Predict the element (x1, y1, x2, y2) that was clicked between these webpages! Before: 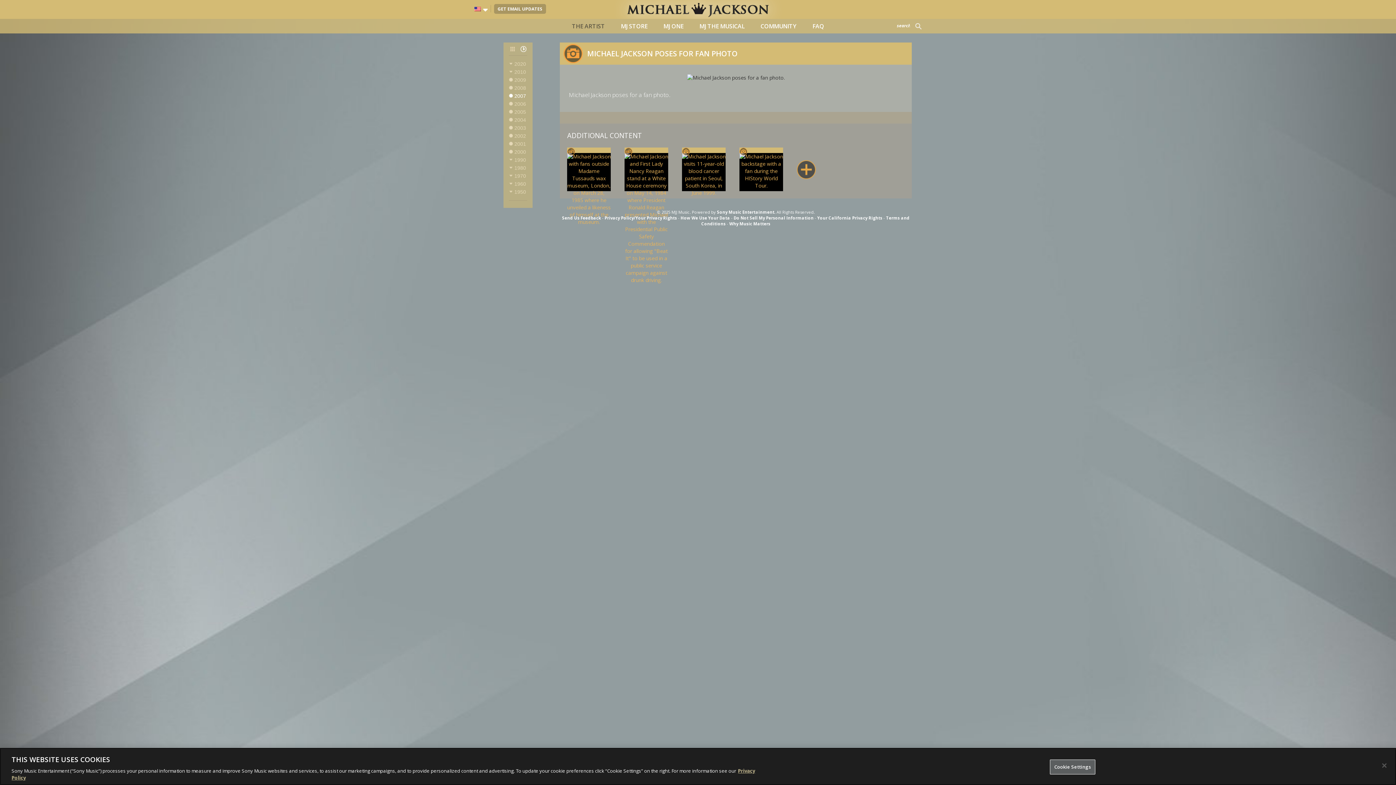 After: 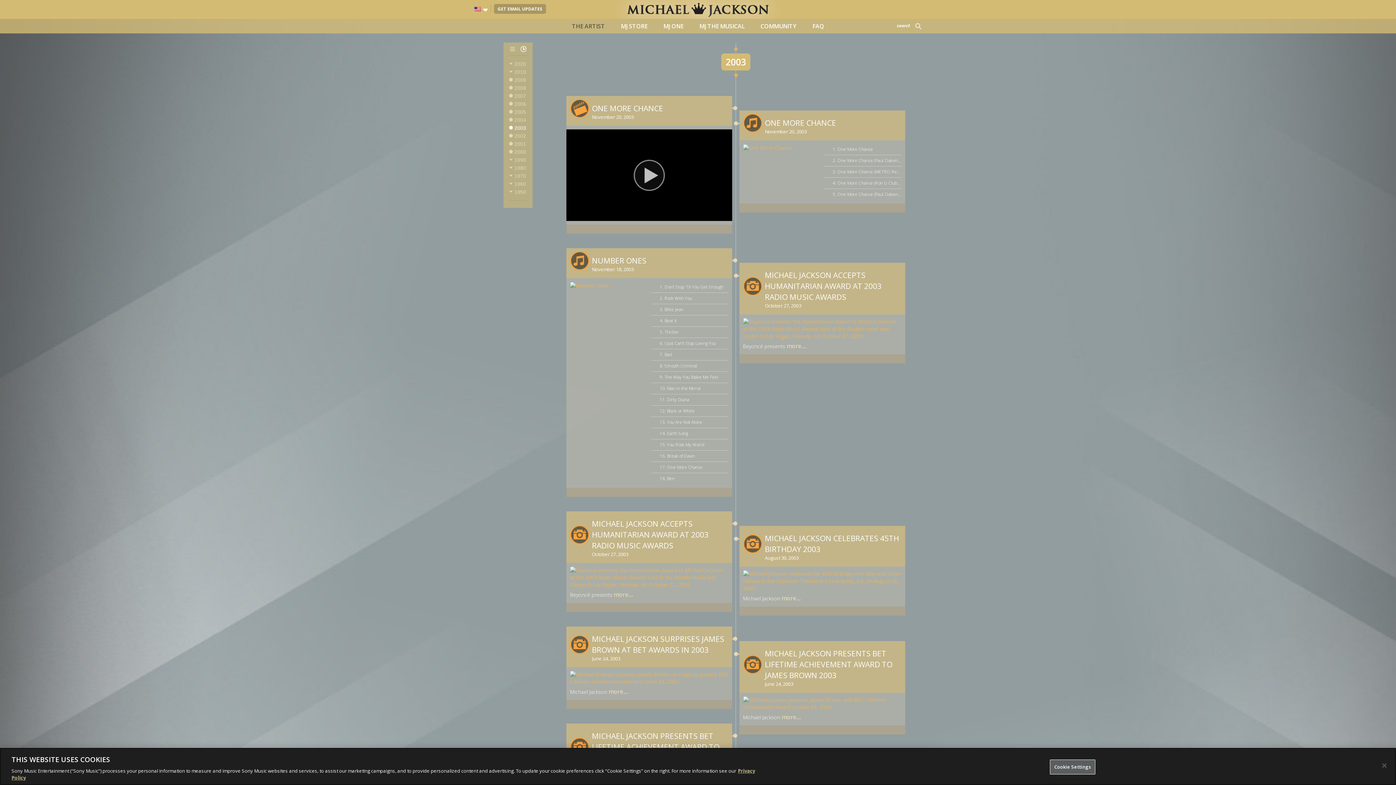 Action: label: 2003 bbox: (509, 158, 527, 166)